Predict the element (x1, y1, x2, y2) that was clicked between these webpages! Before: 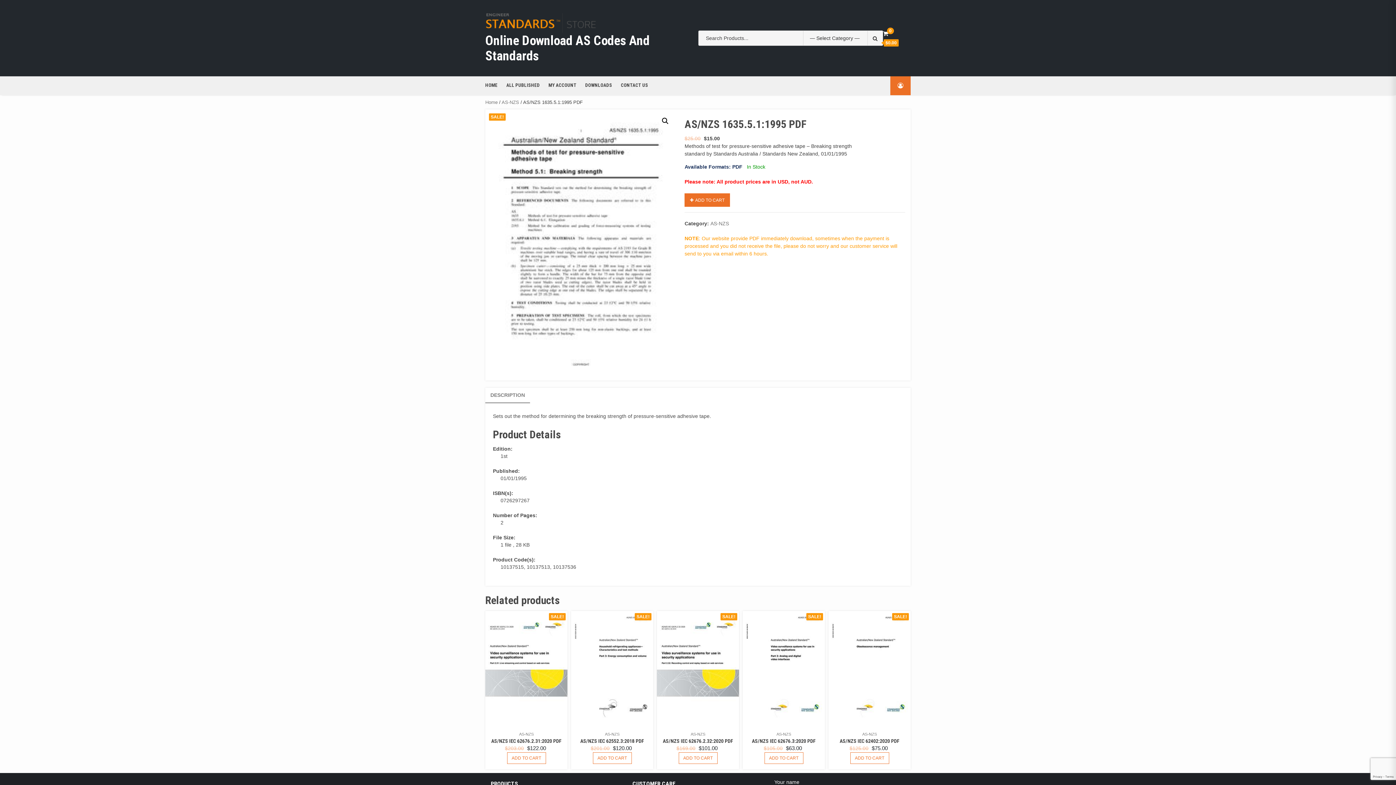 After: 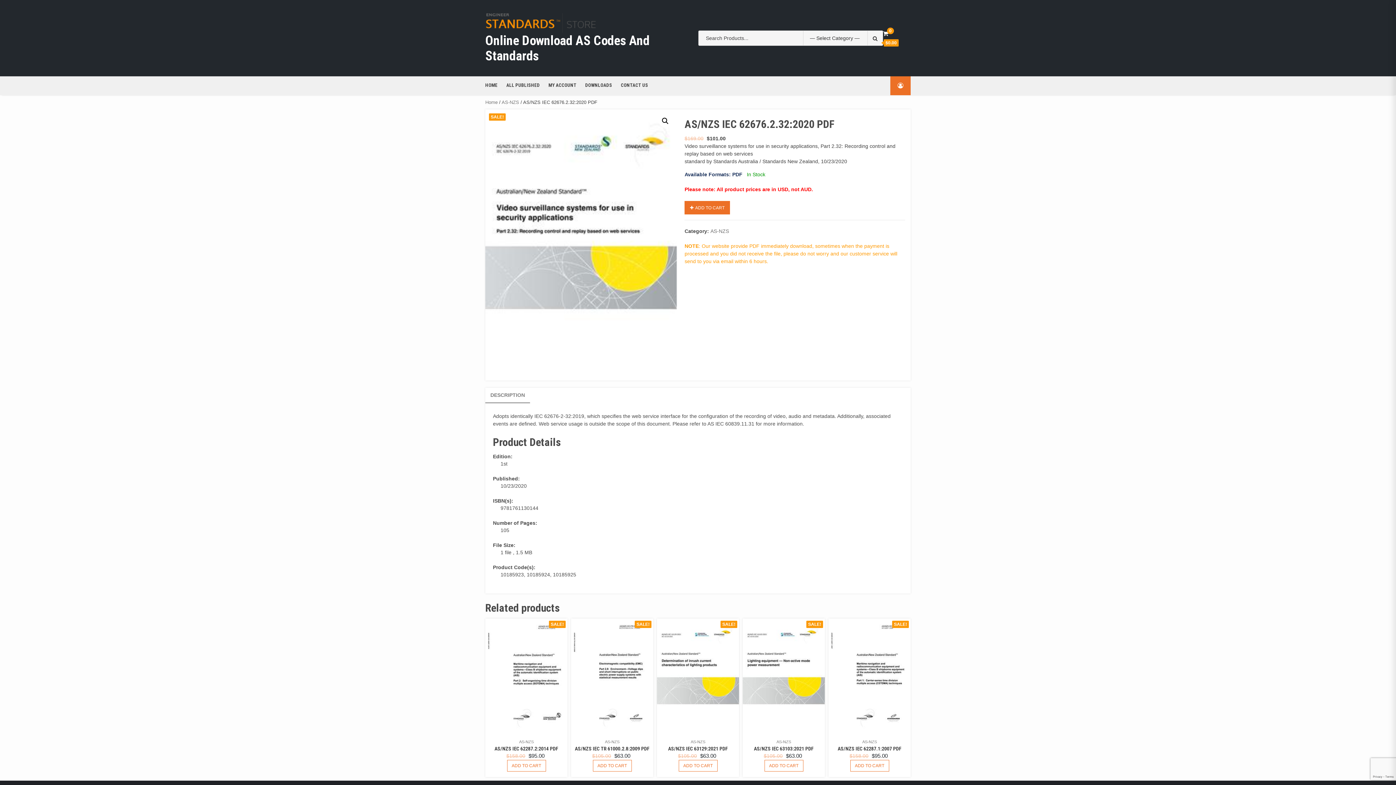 Action: label: AS/NZS IEC 62676.2.32:2020 PDF bbox: (663, 738, 733, 744)